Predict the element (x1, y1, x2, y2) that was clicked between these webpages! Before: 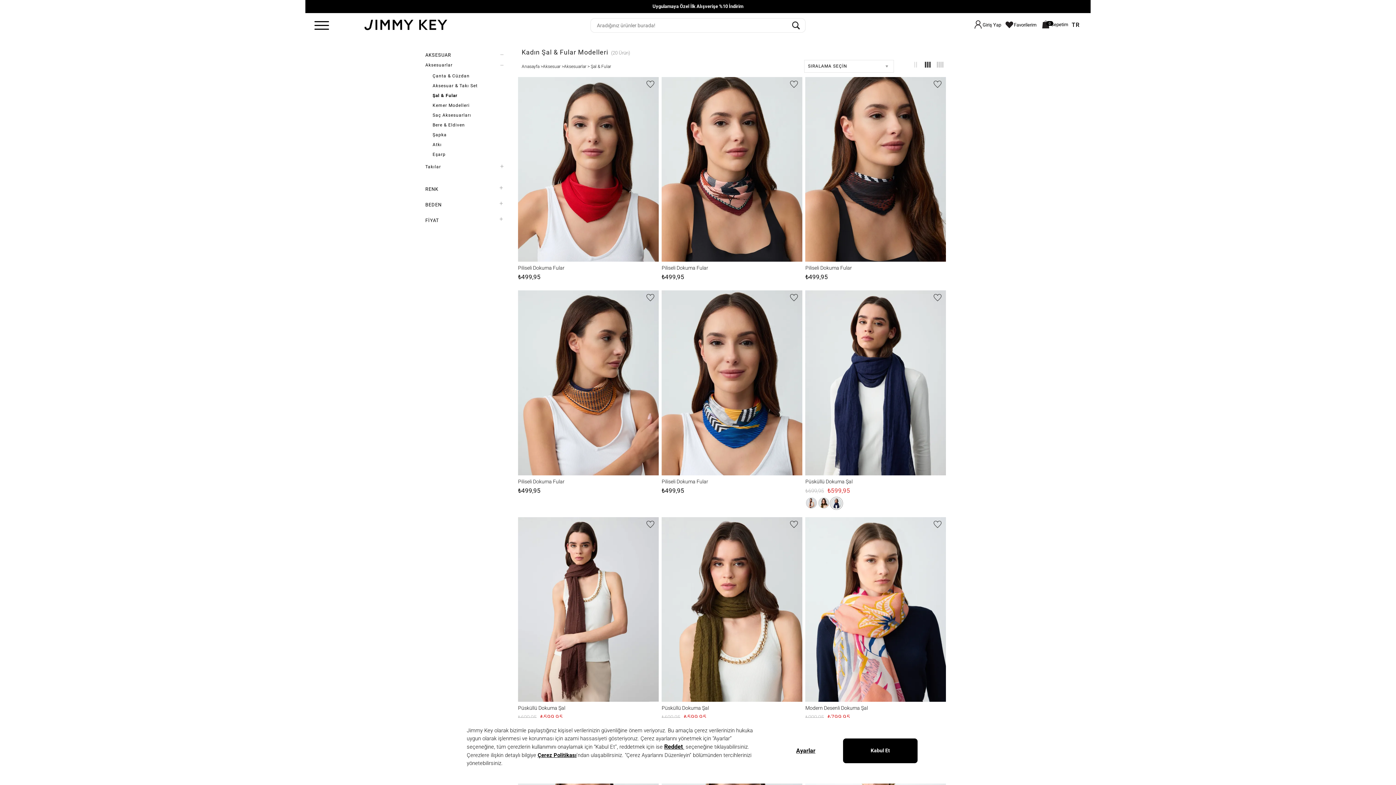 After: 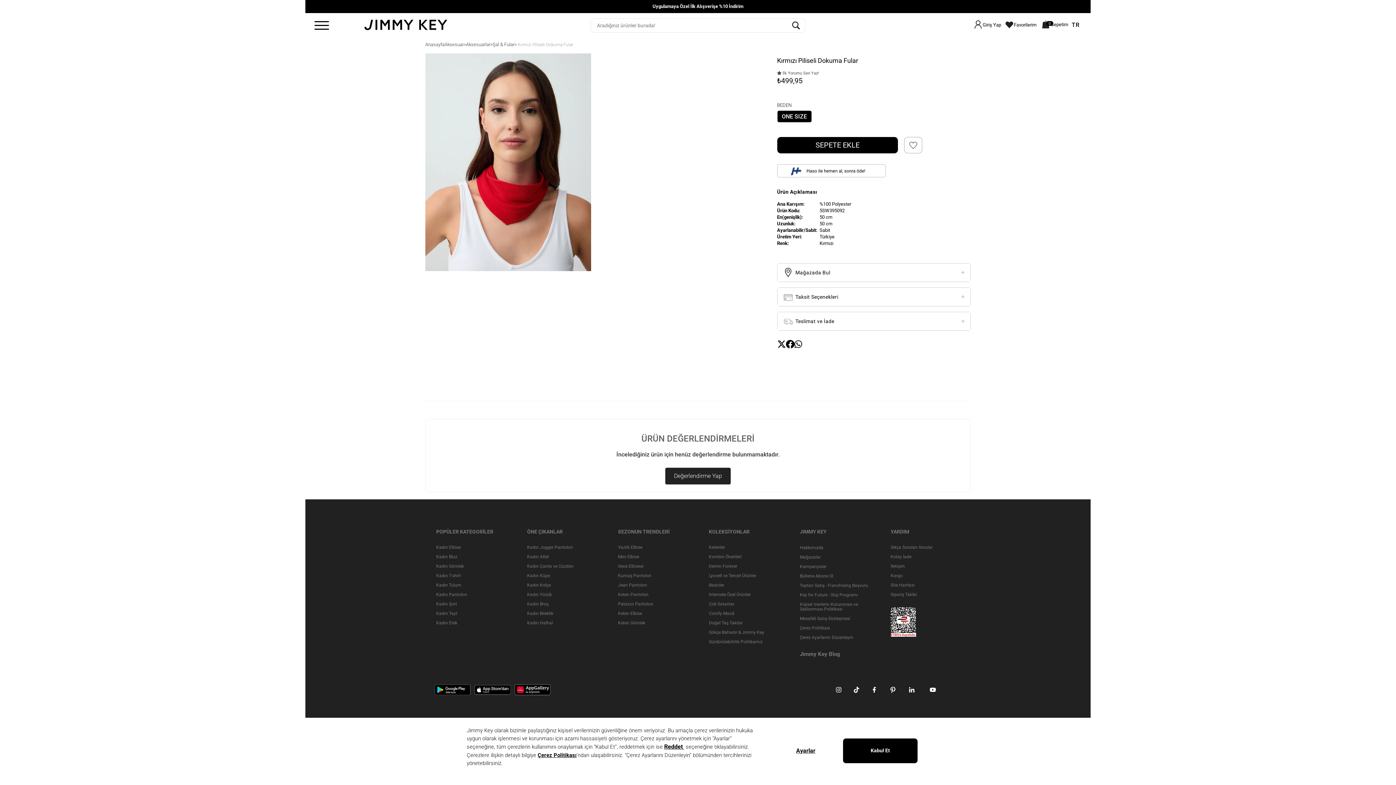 Action: bbox: (518, 265, 658, 281) label: Piliseli Dokuma Fular
₺499,95